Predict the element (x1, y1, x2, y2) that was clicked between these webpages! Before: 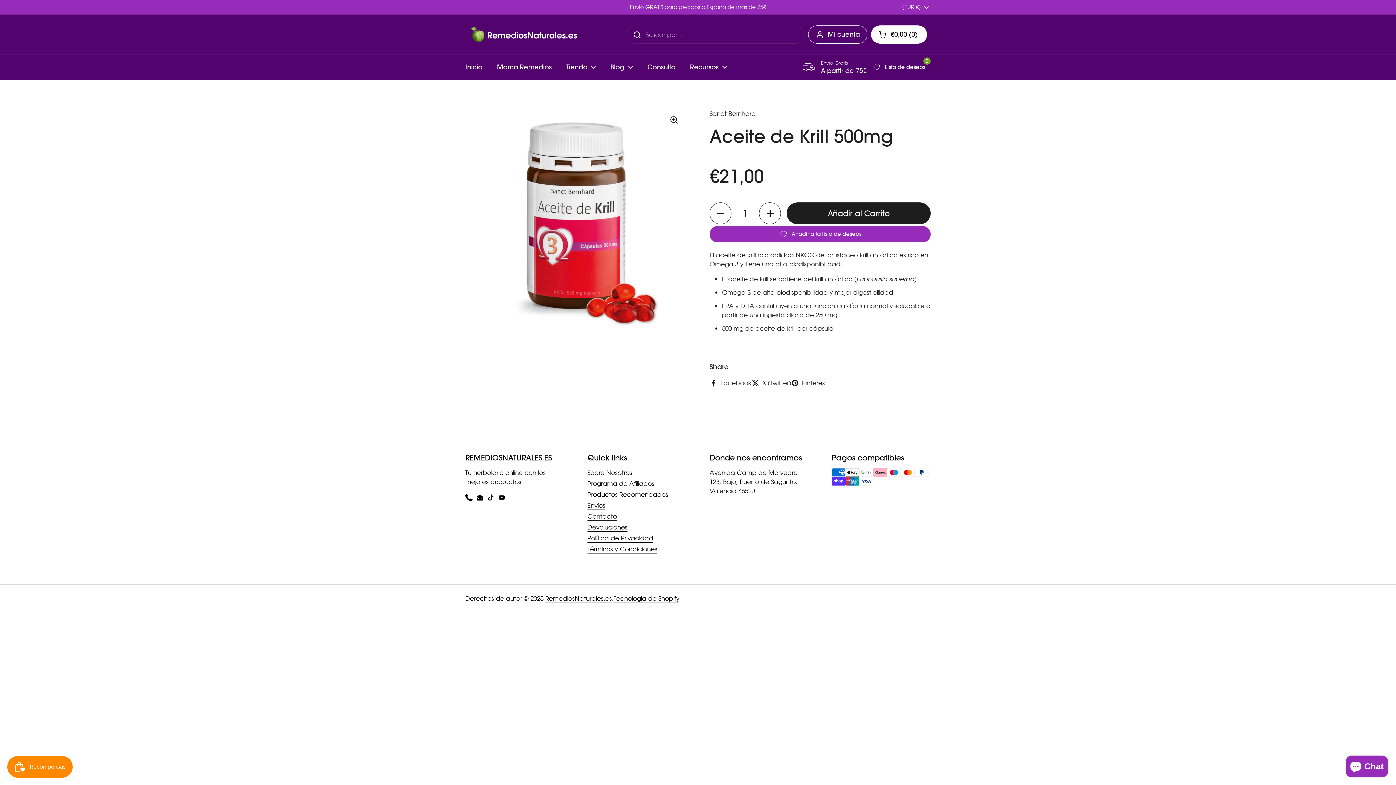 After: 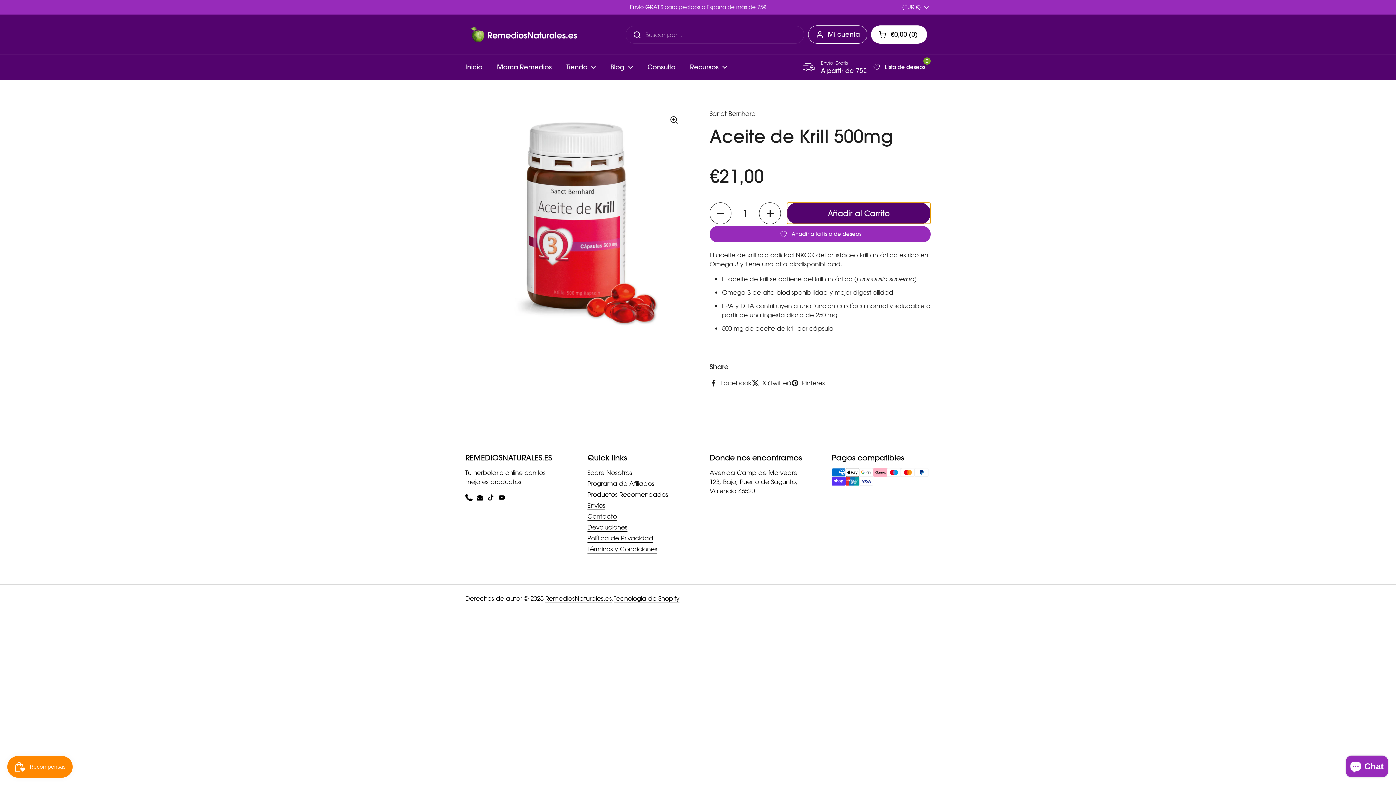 Action: bbox: (787, 202, 930, 224) label: Añadir al Carrito